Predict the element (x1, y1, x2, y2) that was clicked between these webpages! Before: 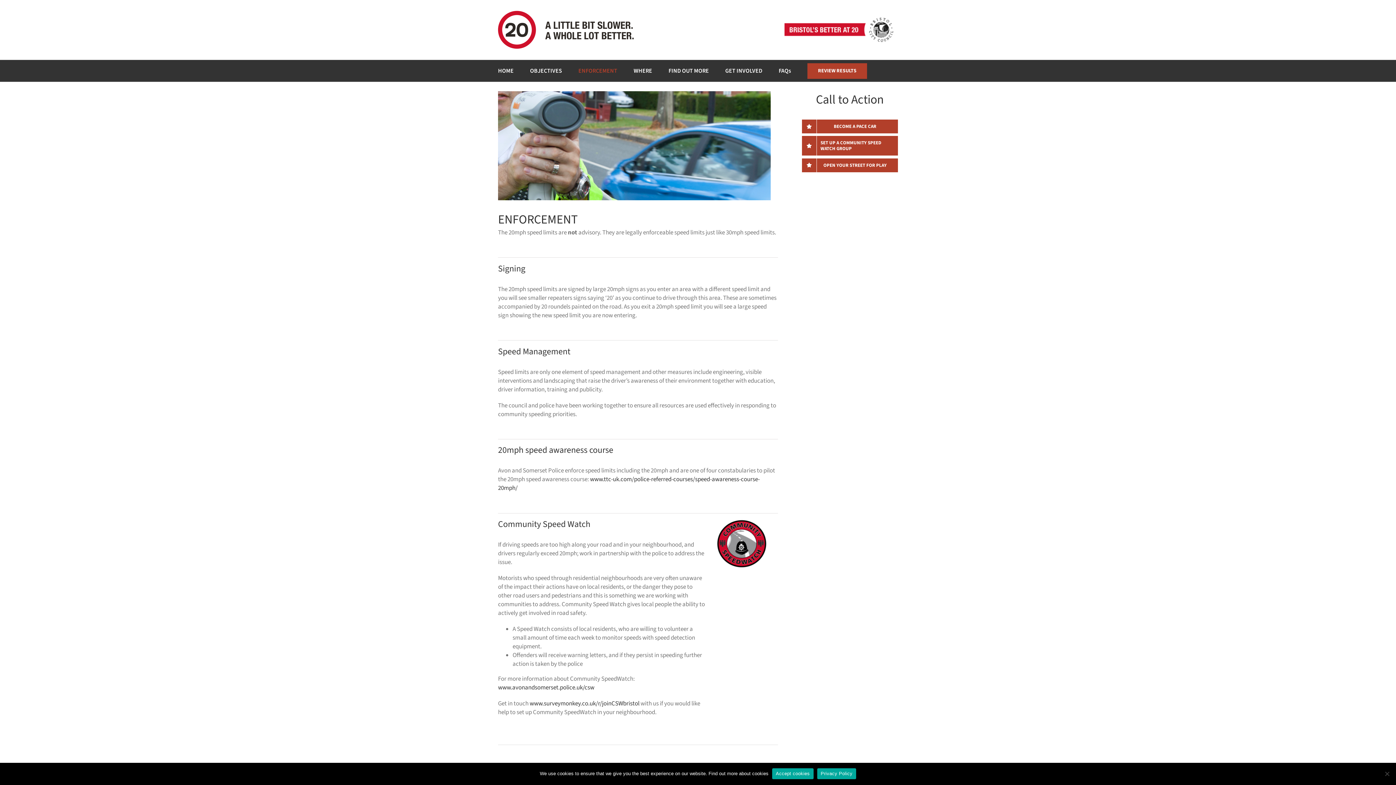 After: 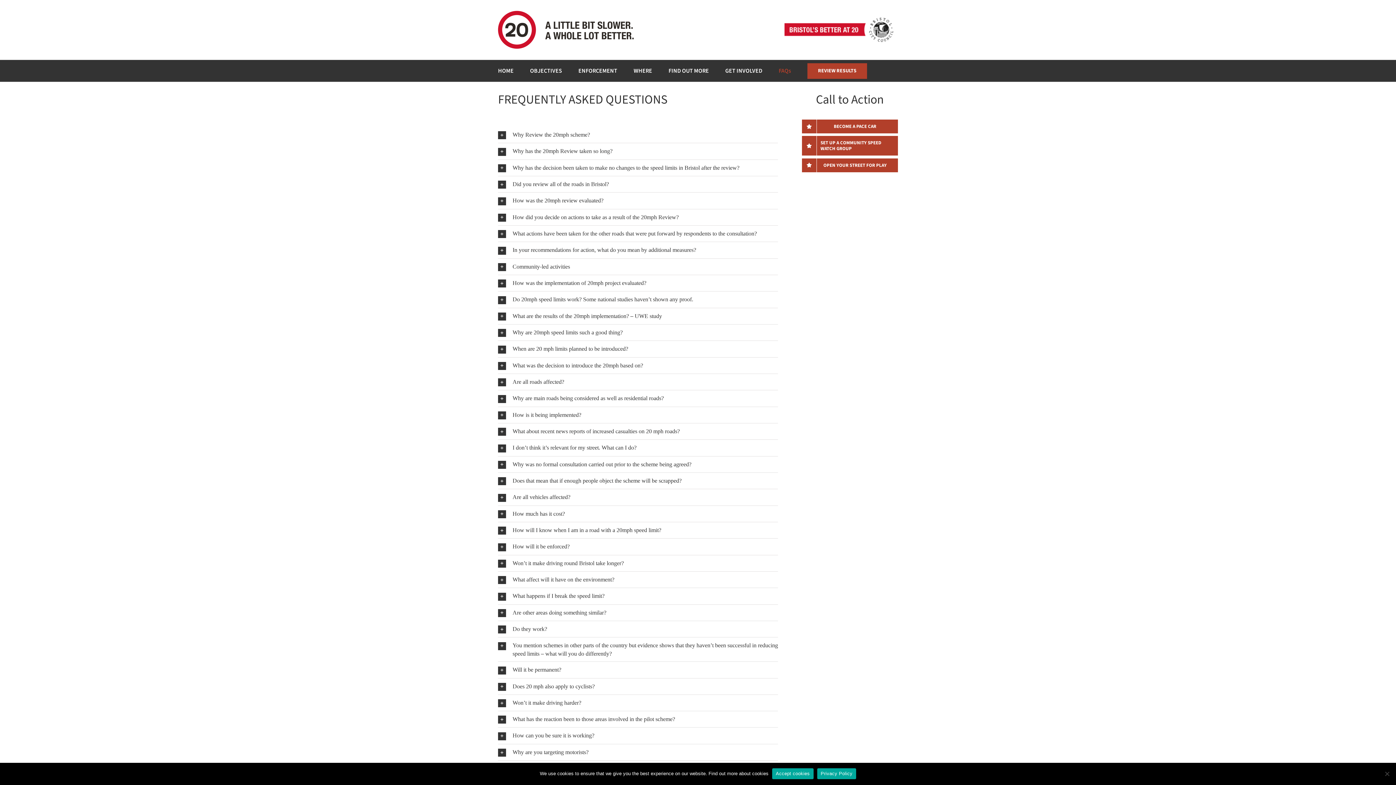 Action: bbox: (778, 60, 791, 81) label: FAQs